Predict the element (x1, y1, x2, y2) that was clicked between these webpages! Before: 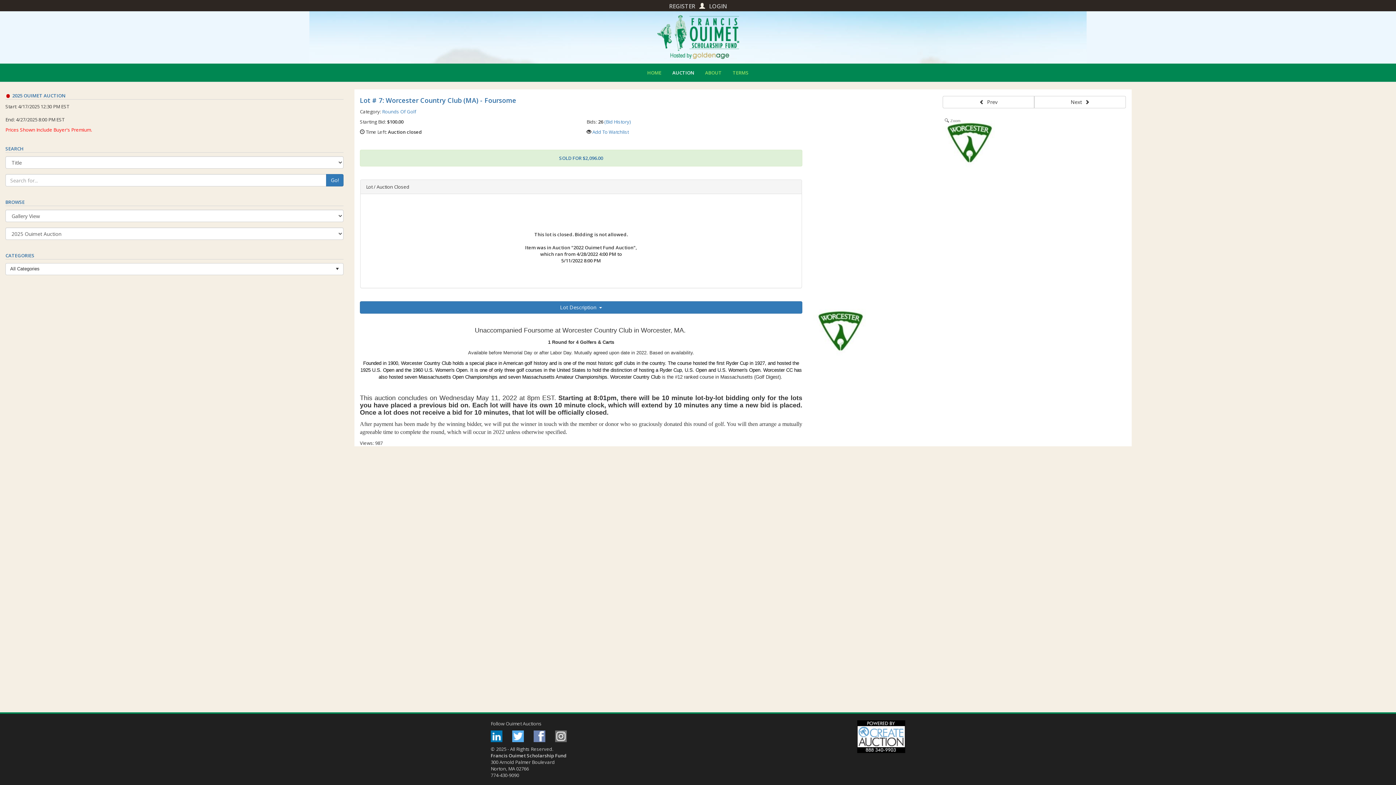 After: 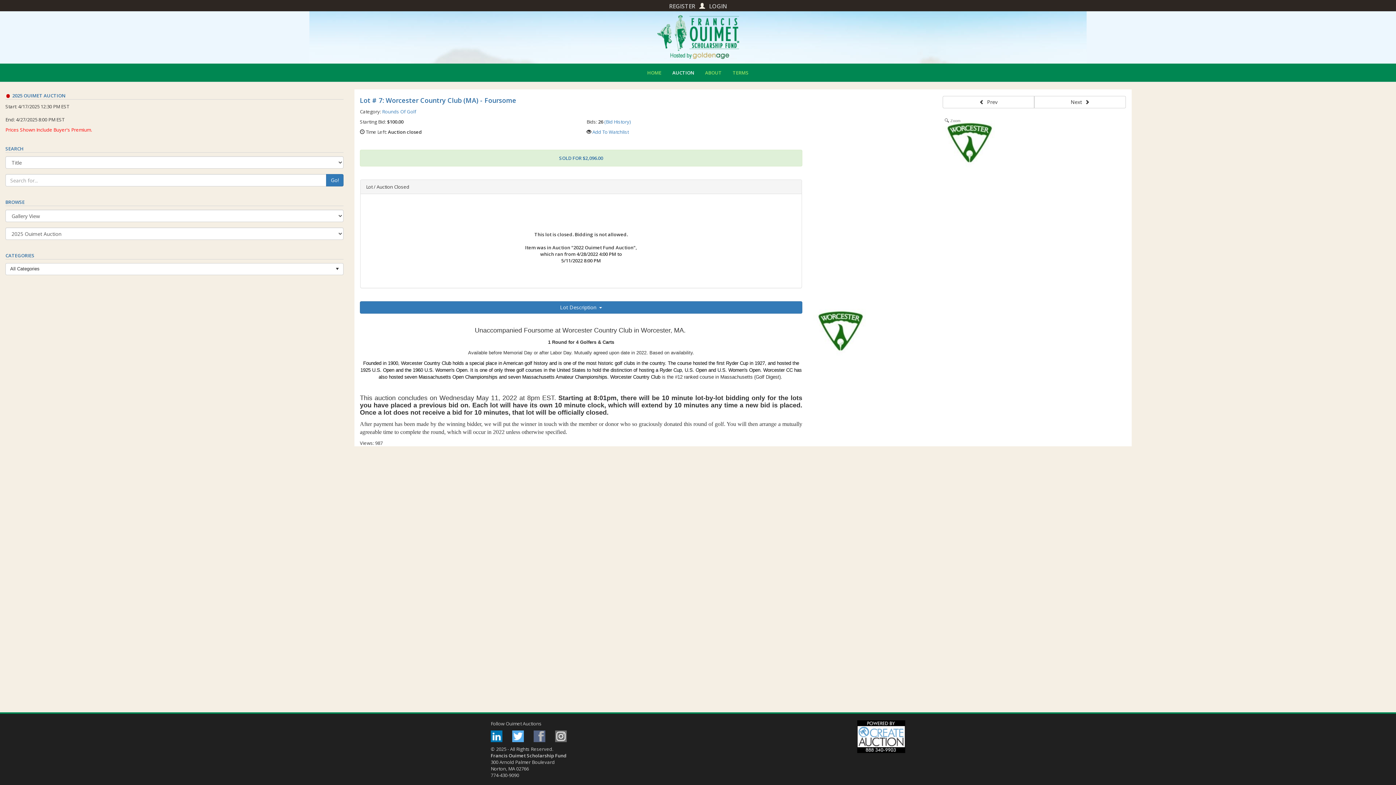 Action: bbox: (533, 730, 545, 742)